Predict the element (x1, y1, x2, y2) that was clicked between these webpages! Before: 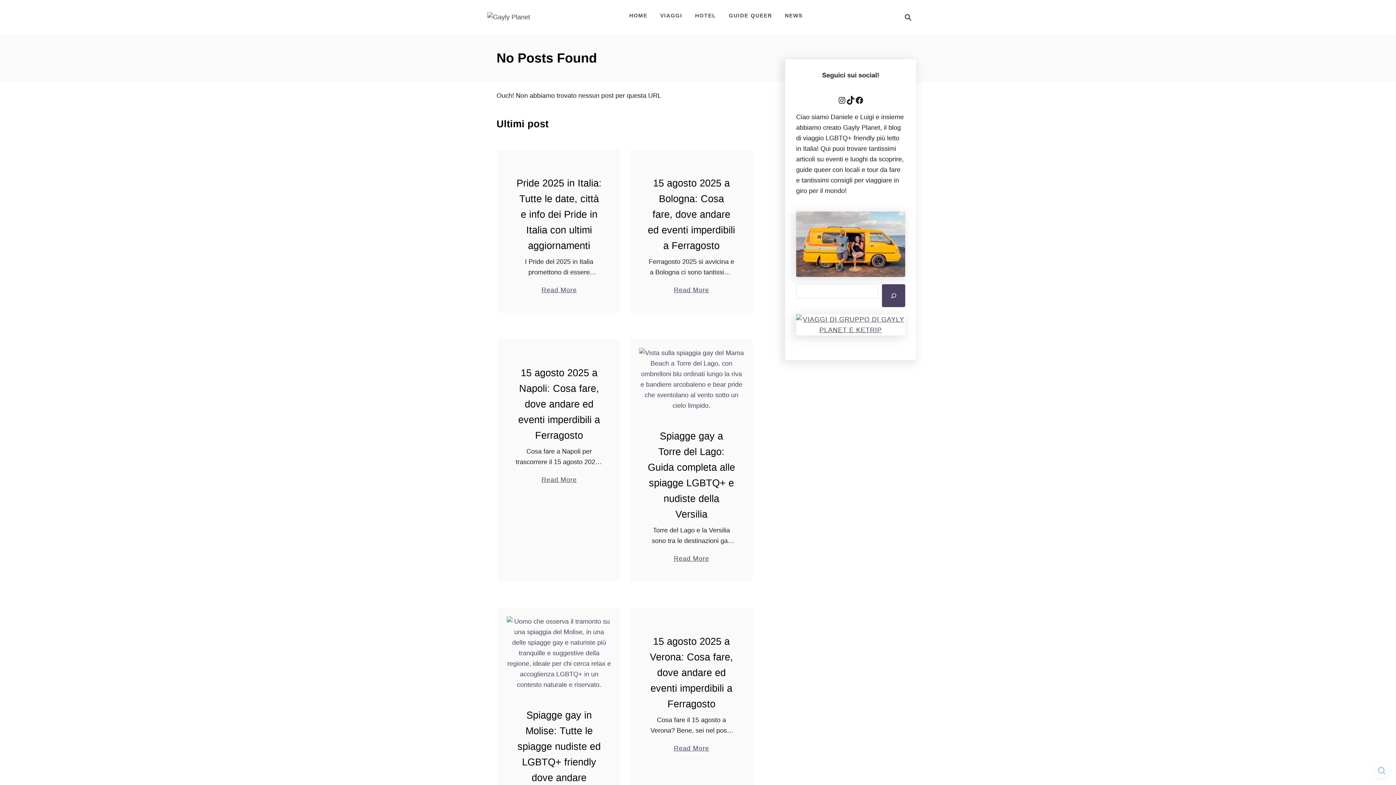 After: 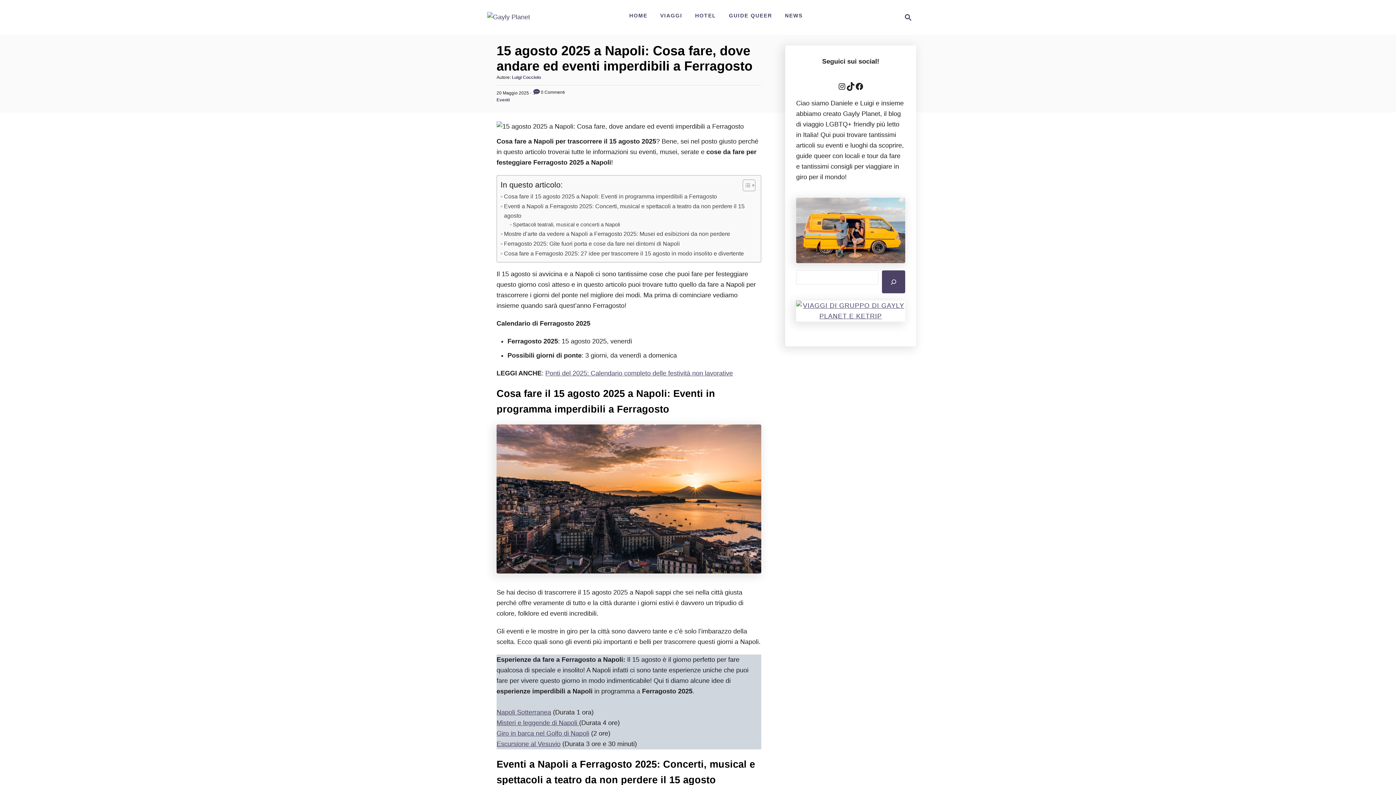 Action: label: 15 agosto 2025 a Napoli: Cosa fare, dove andare ed eventi imperdibili a Ferragosto bbox: (518, 367, 600, 441)